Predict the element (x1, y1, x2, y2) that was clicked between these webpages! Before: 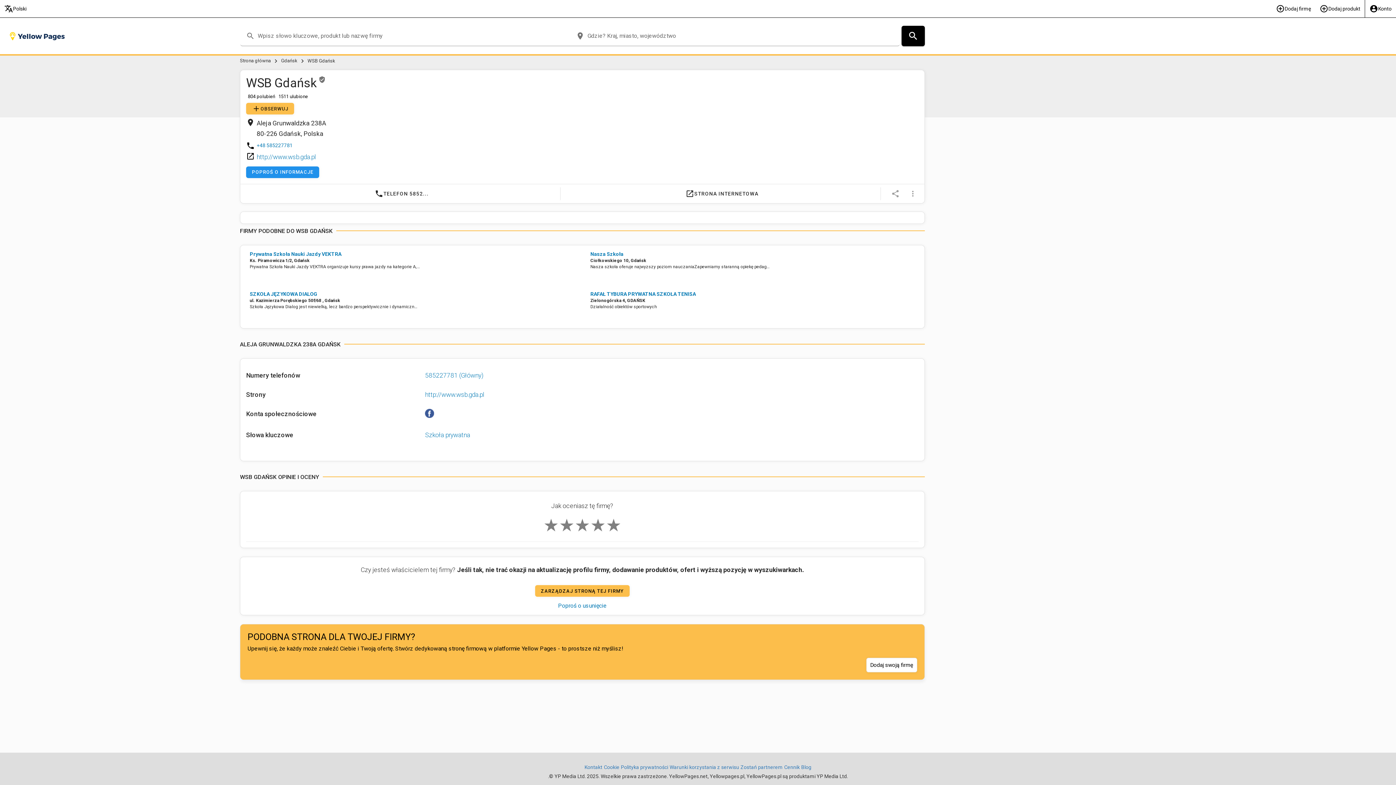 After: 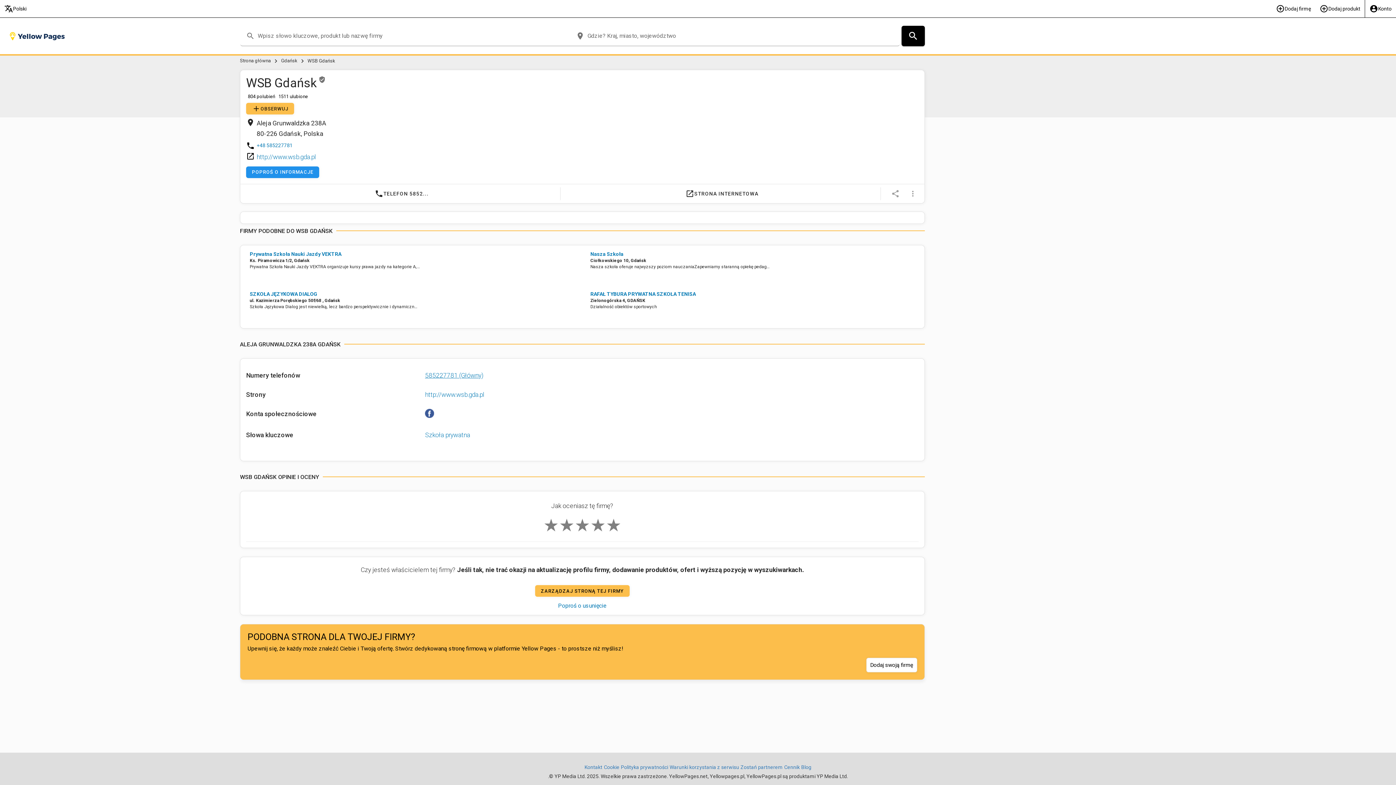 Action: label: 585227781 (Główny) bbox: (425, 371, 483, 379)